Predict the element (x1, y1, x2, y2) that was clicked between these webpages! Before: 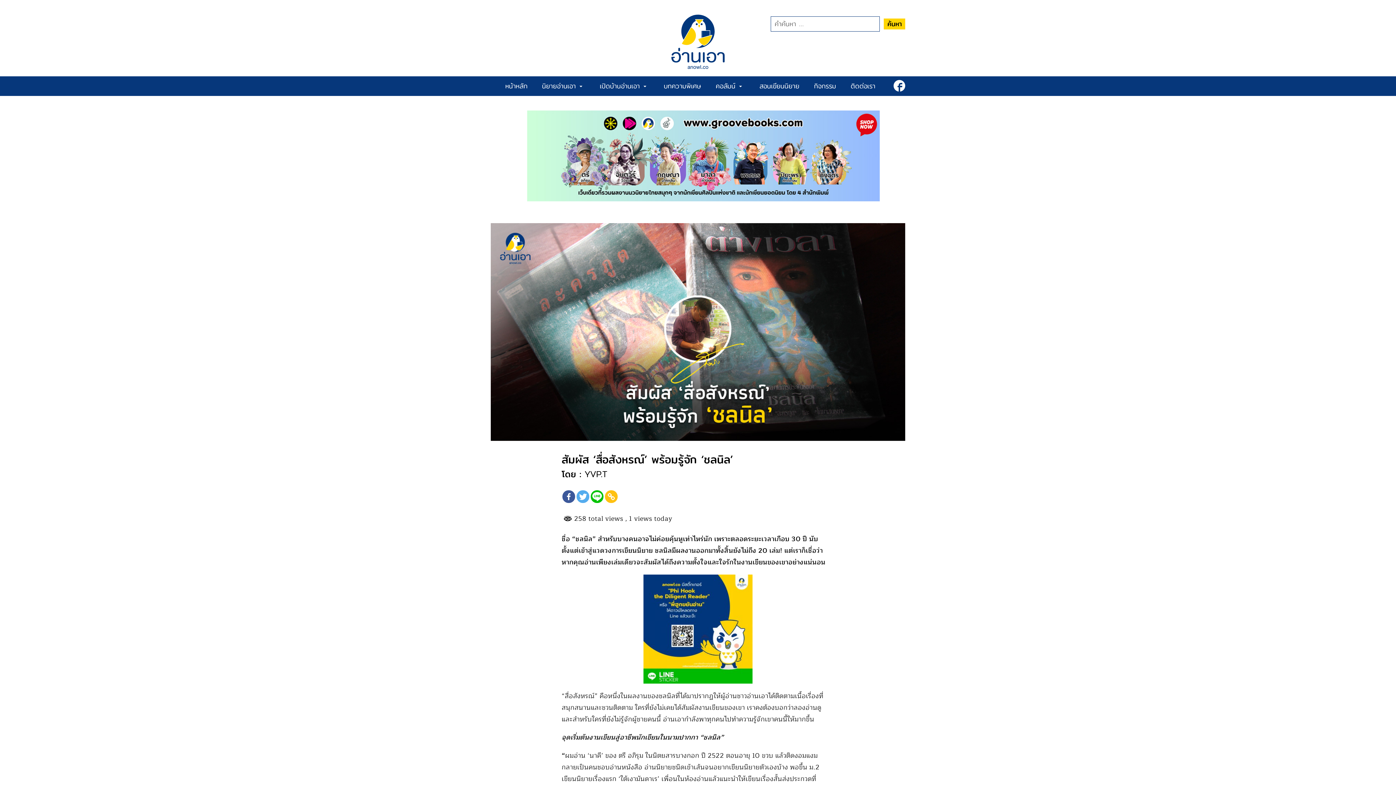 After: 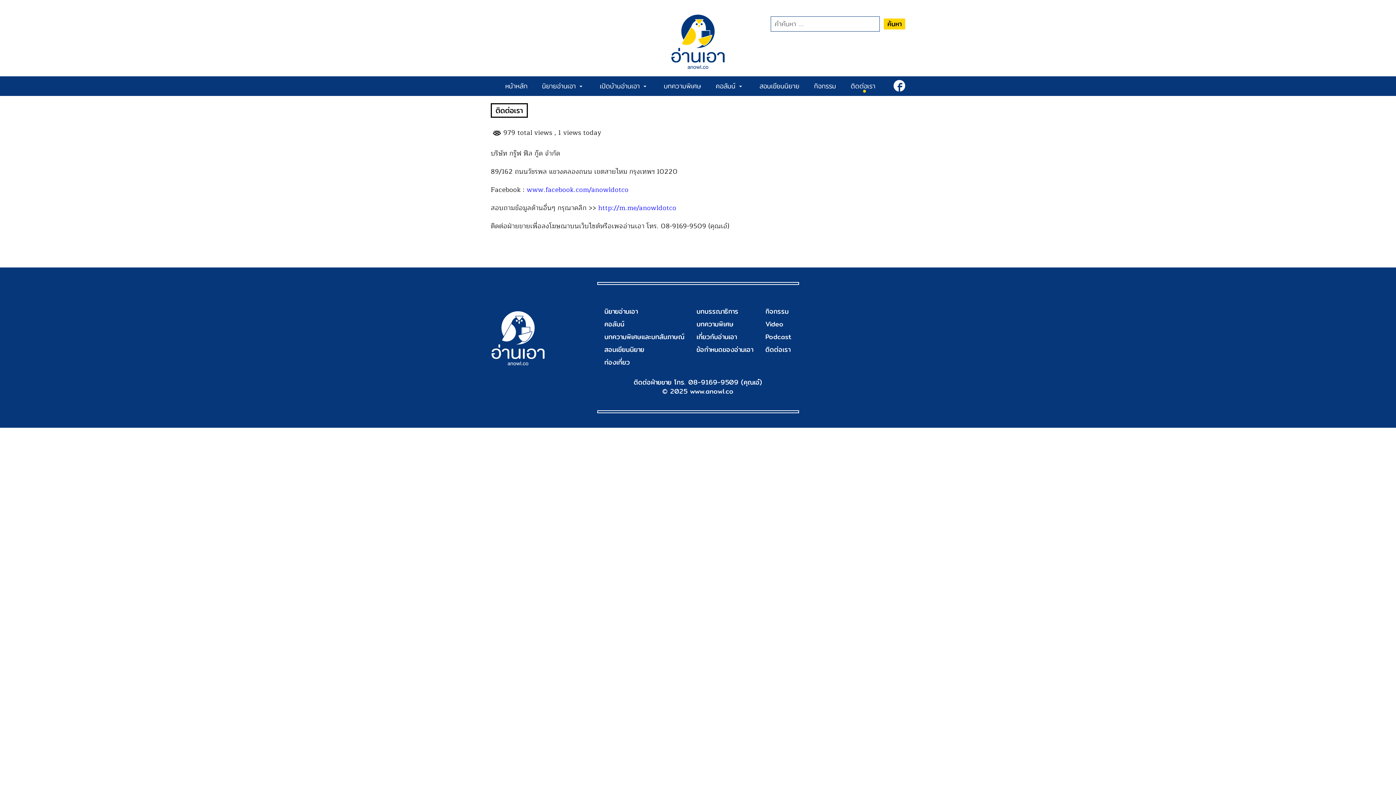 Action: bbox: (850, 76, 875, 96) label: ติดต่อเรา